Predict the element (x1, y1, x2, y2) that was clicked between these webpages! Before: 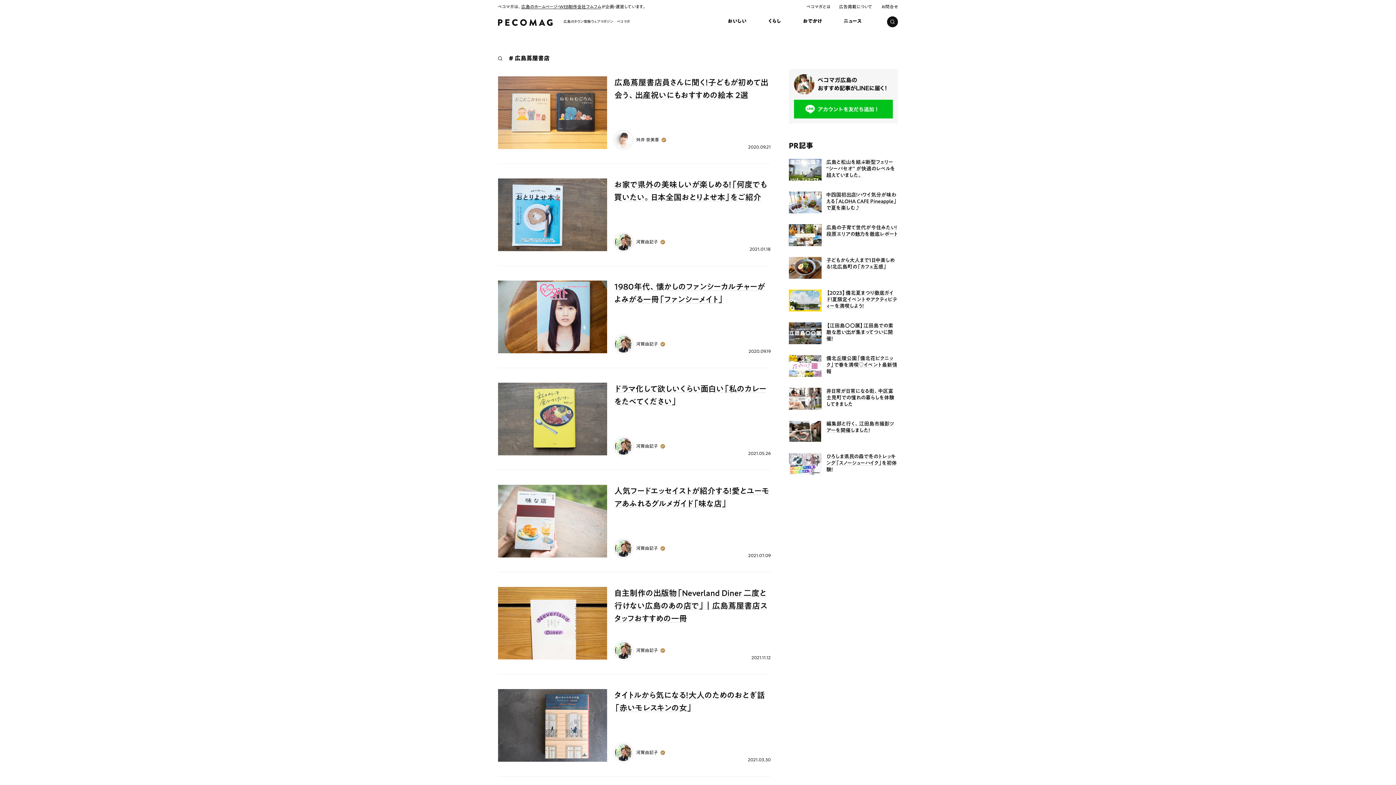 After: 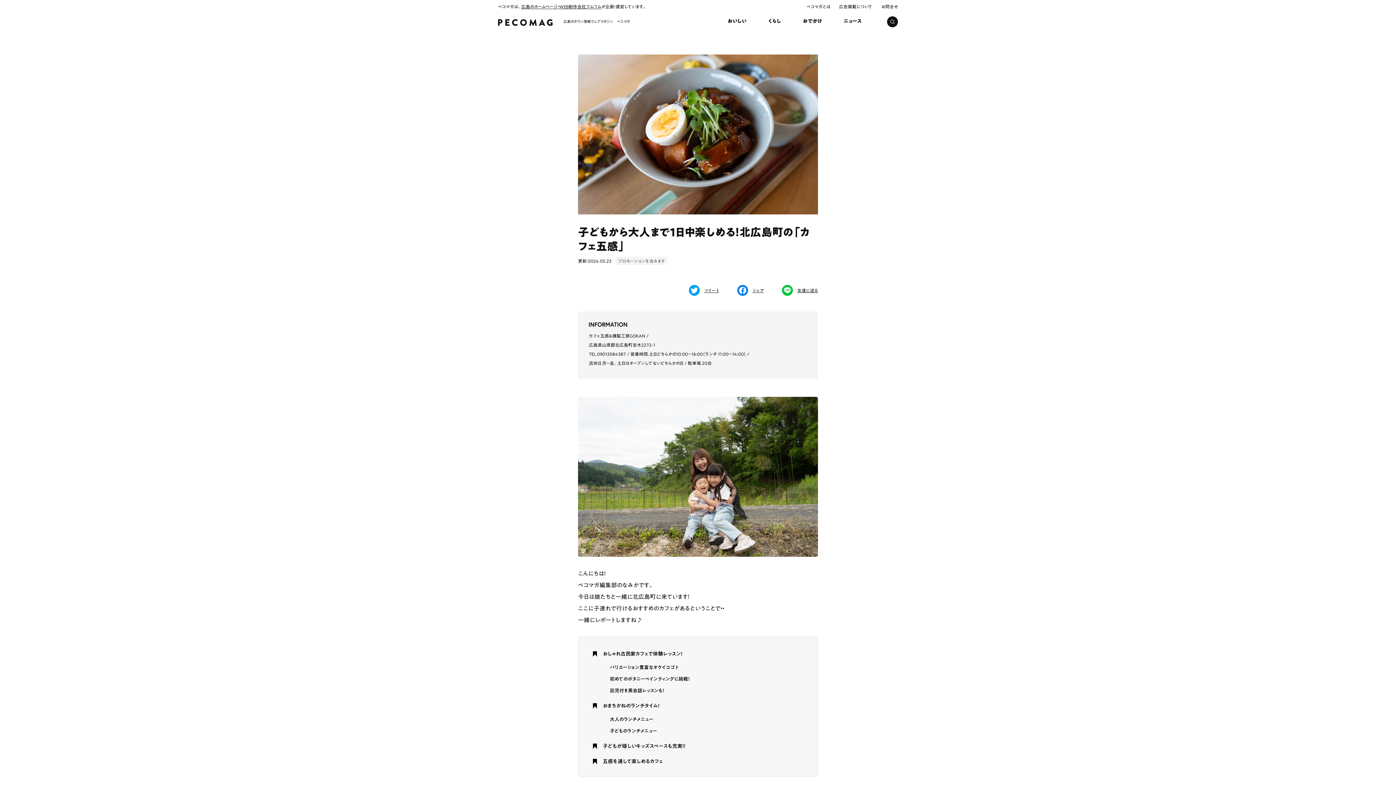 Action: bbox: (789, 257, 898, 278) label: 子どもから大人まで1日中楽しめる！北広島町の「カフェ五感」